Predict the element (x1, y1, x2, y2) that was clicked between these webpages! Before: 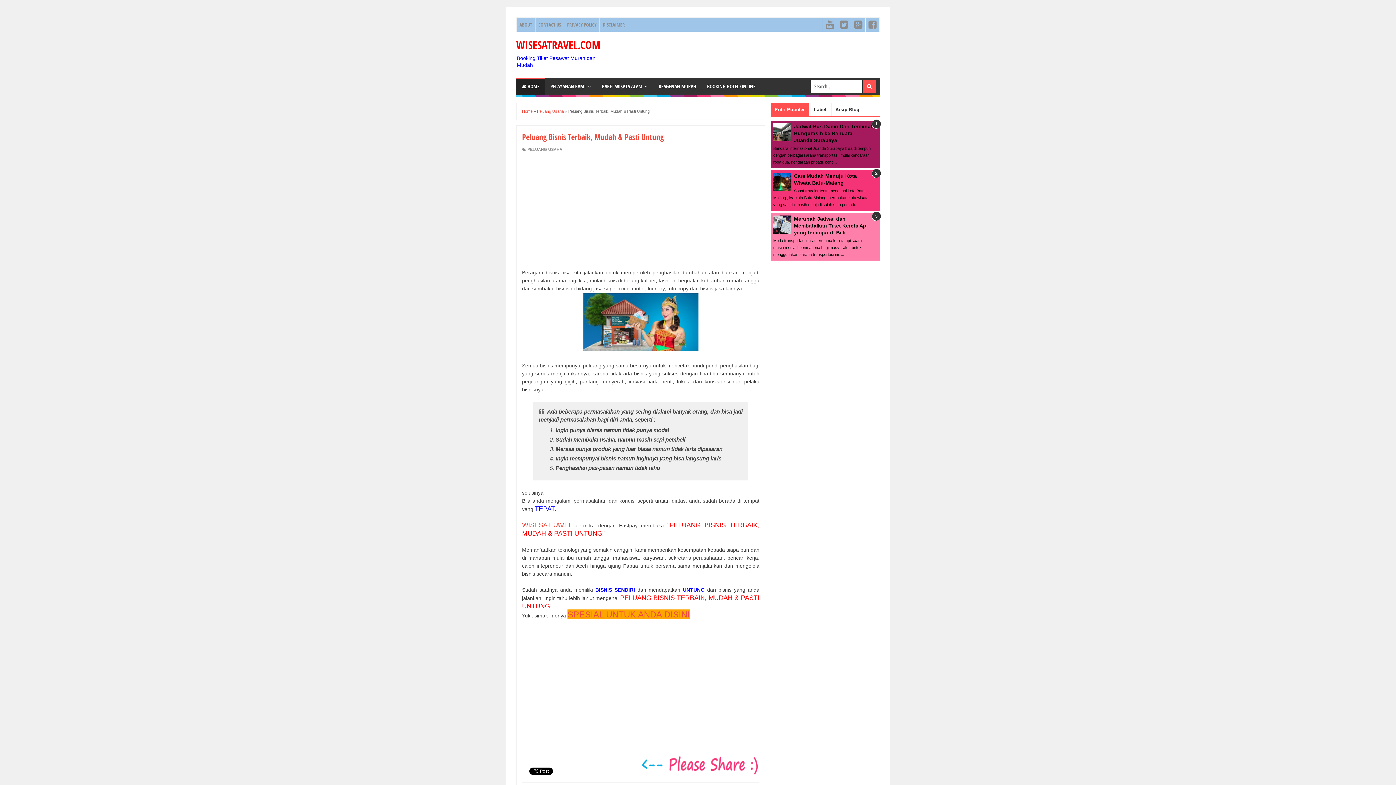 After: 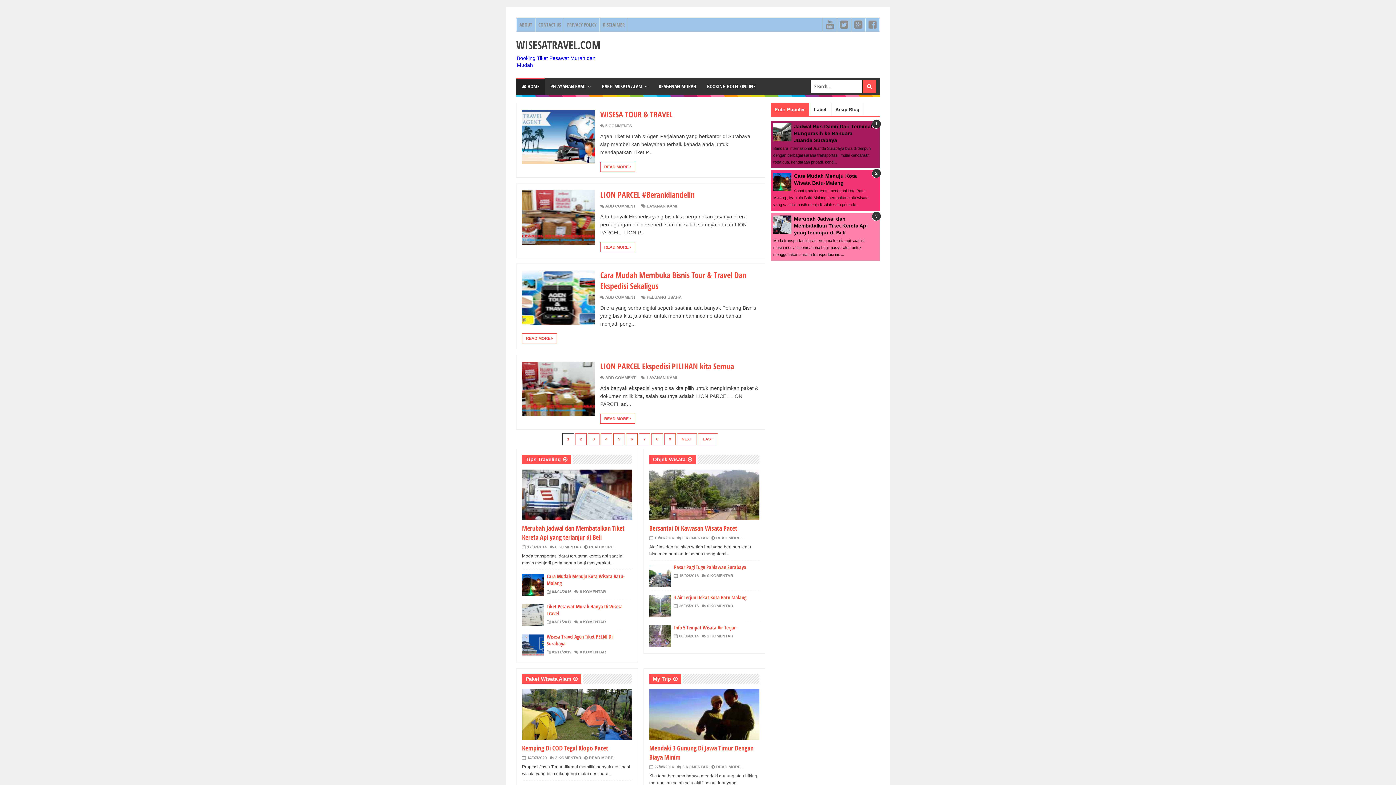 Action: bbox: (837, 17, 851, 31)